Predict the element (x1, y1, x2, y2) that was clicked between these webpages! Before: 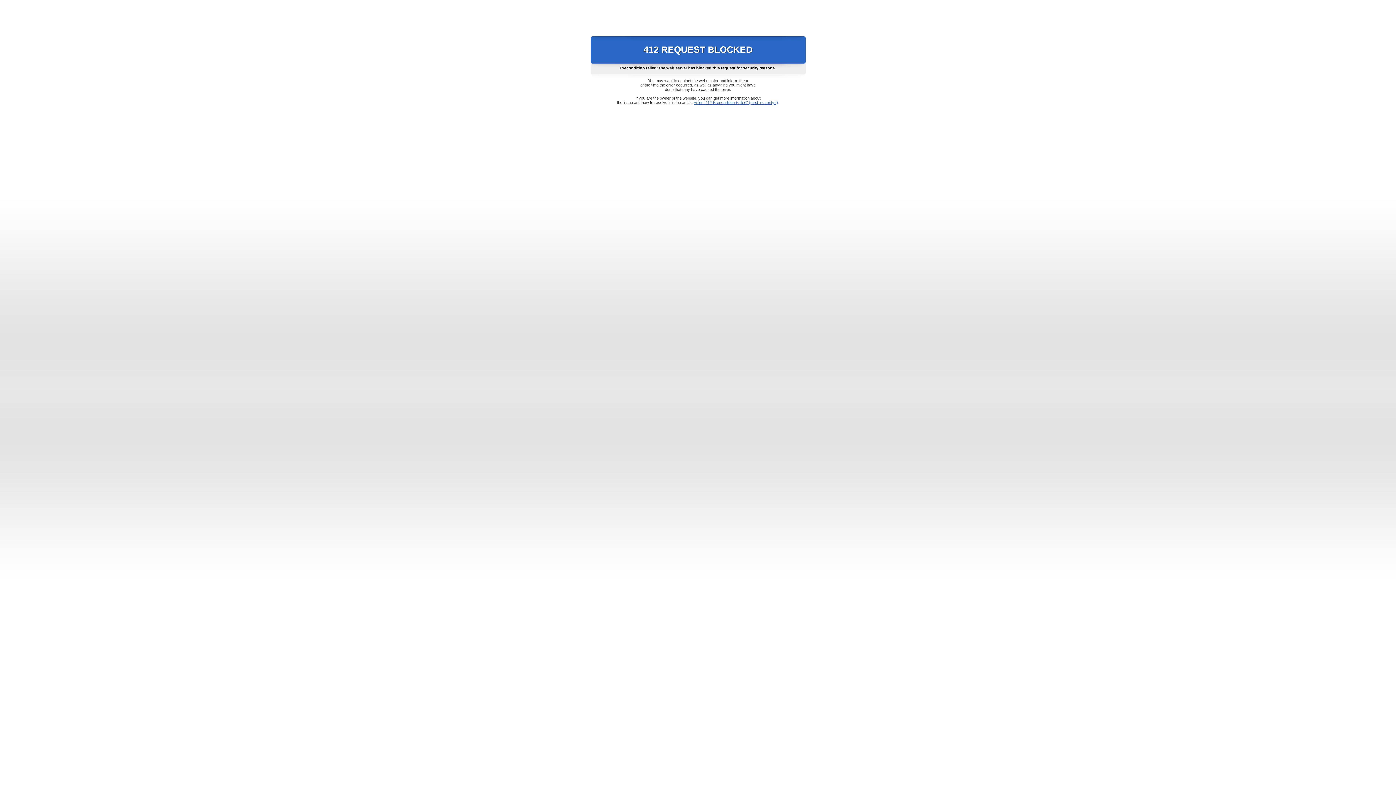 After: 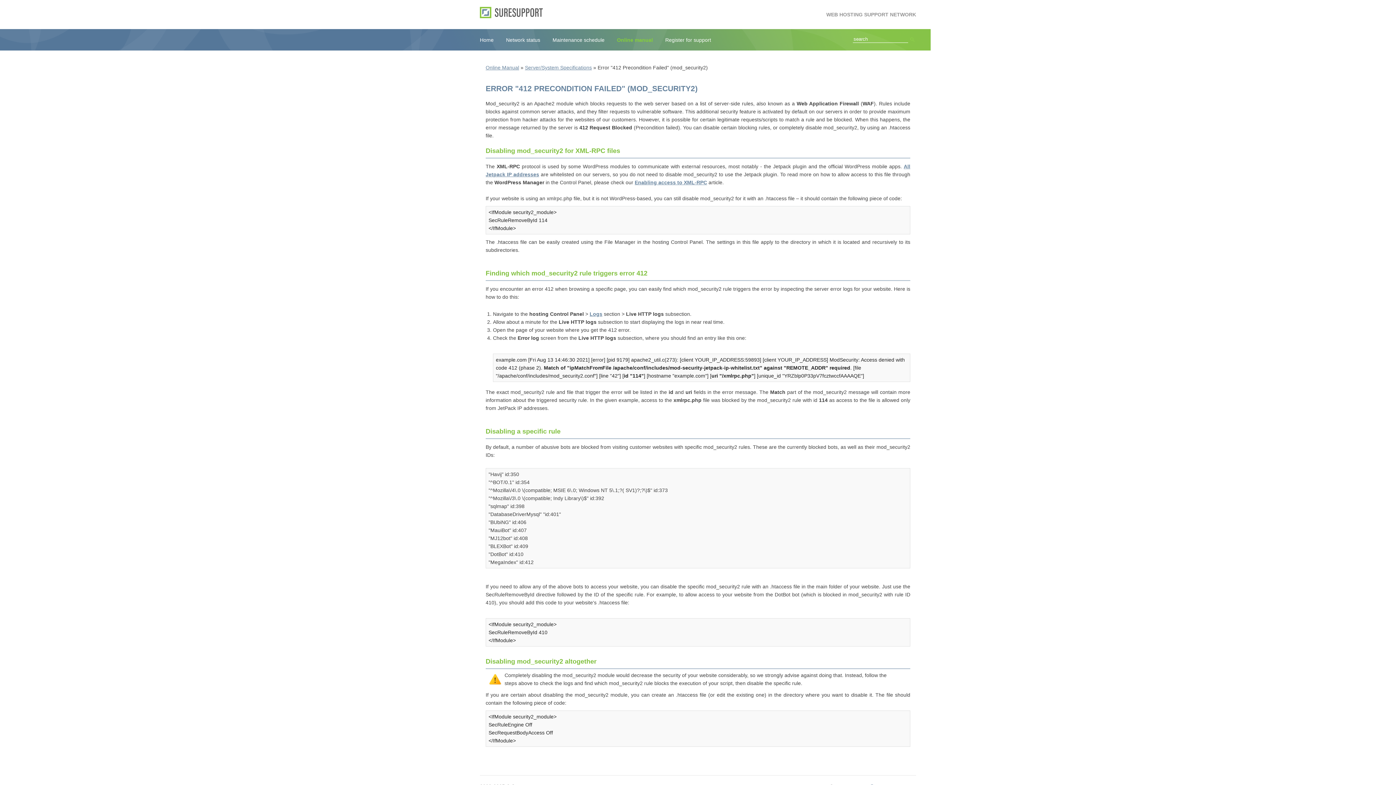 Action: label: Error "412 Precondition Failed" (mod_security2) bbox: (693, 100, 778, 104)